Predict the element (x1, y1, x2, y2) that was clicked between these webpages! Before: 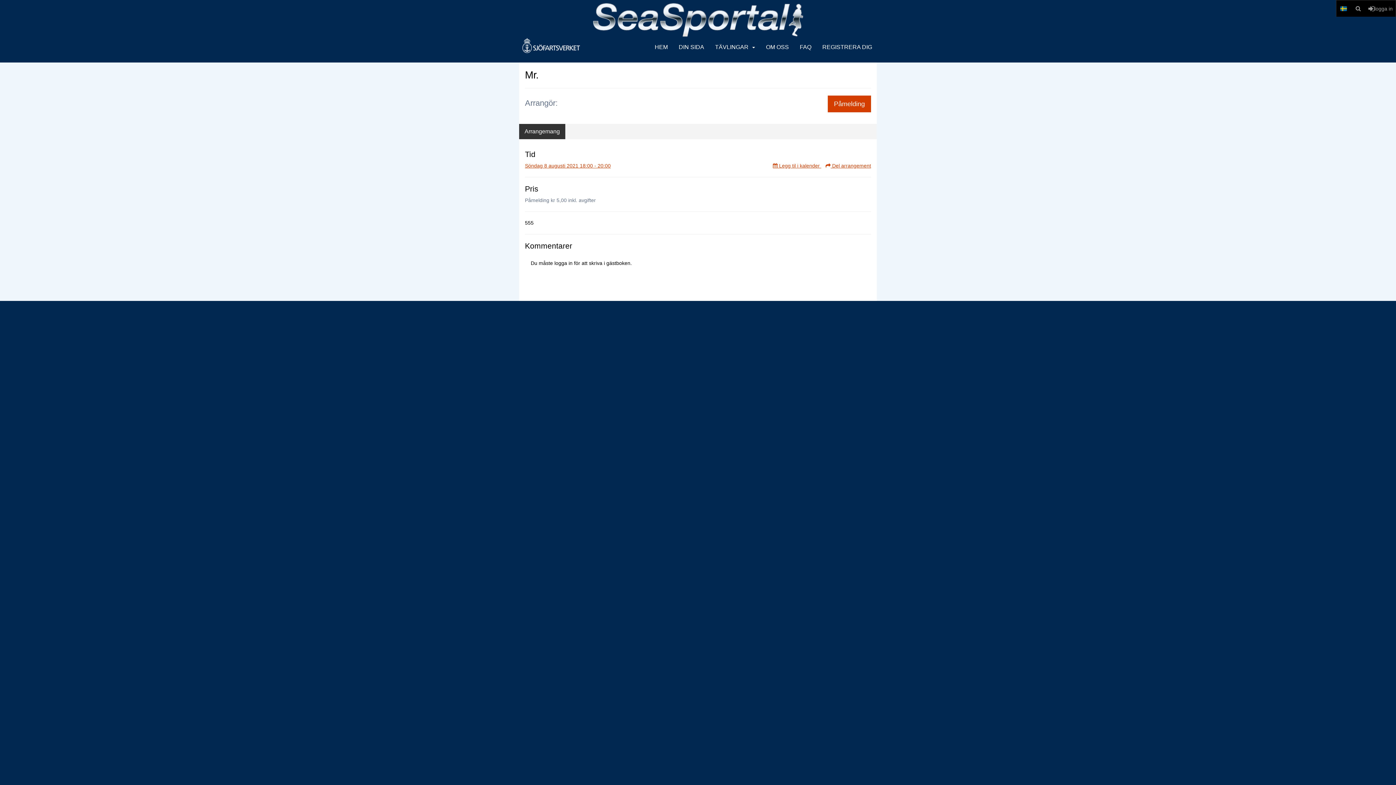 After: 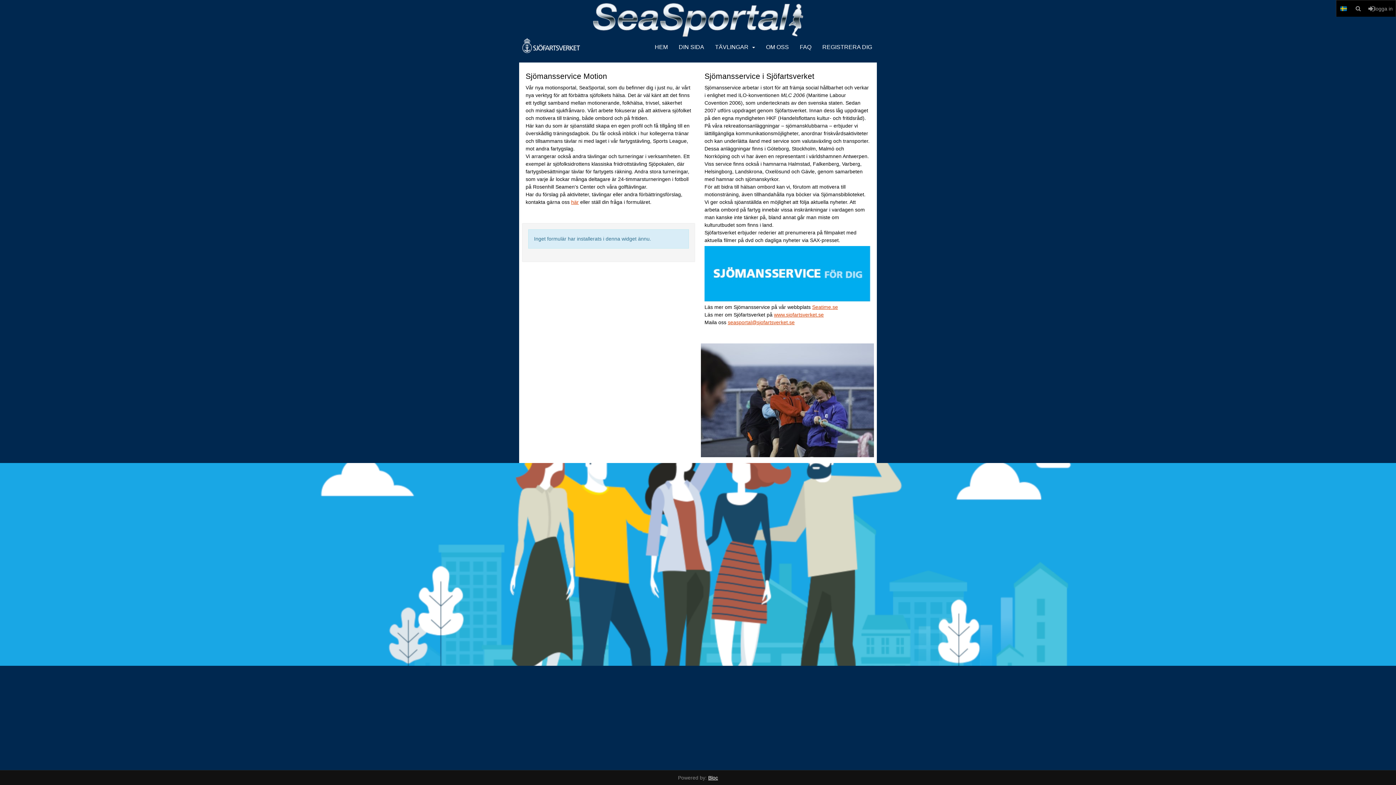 Action: label: OM OSS bbox: (761, 38, 793, 62)